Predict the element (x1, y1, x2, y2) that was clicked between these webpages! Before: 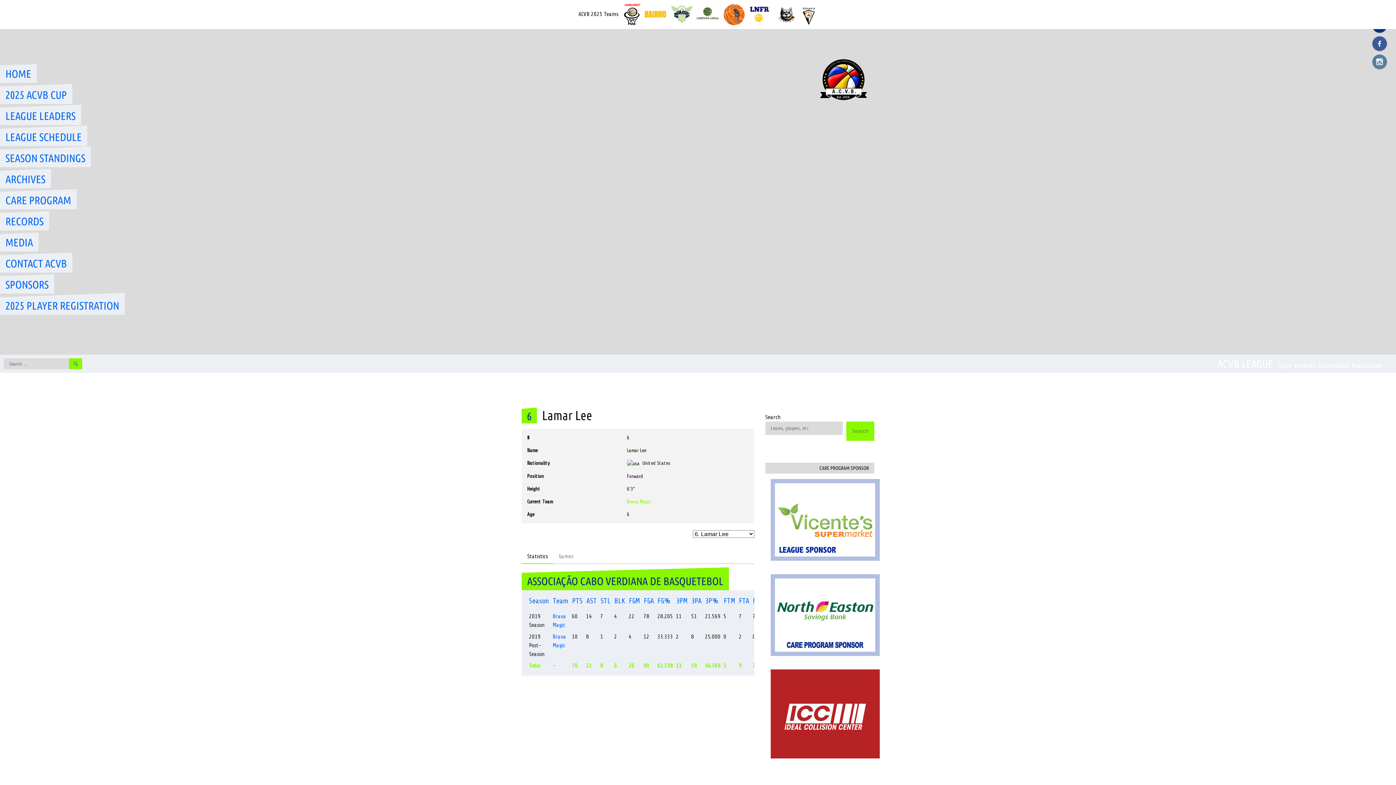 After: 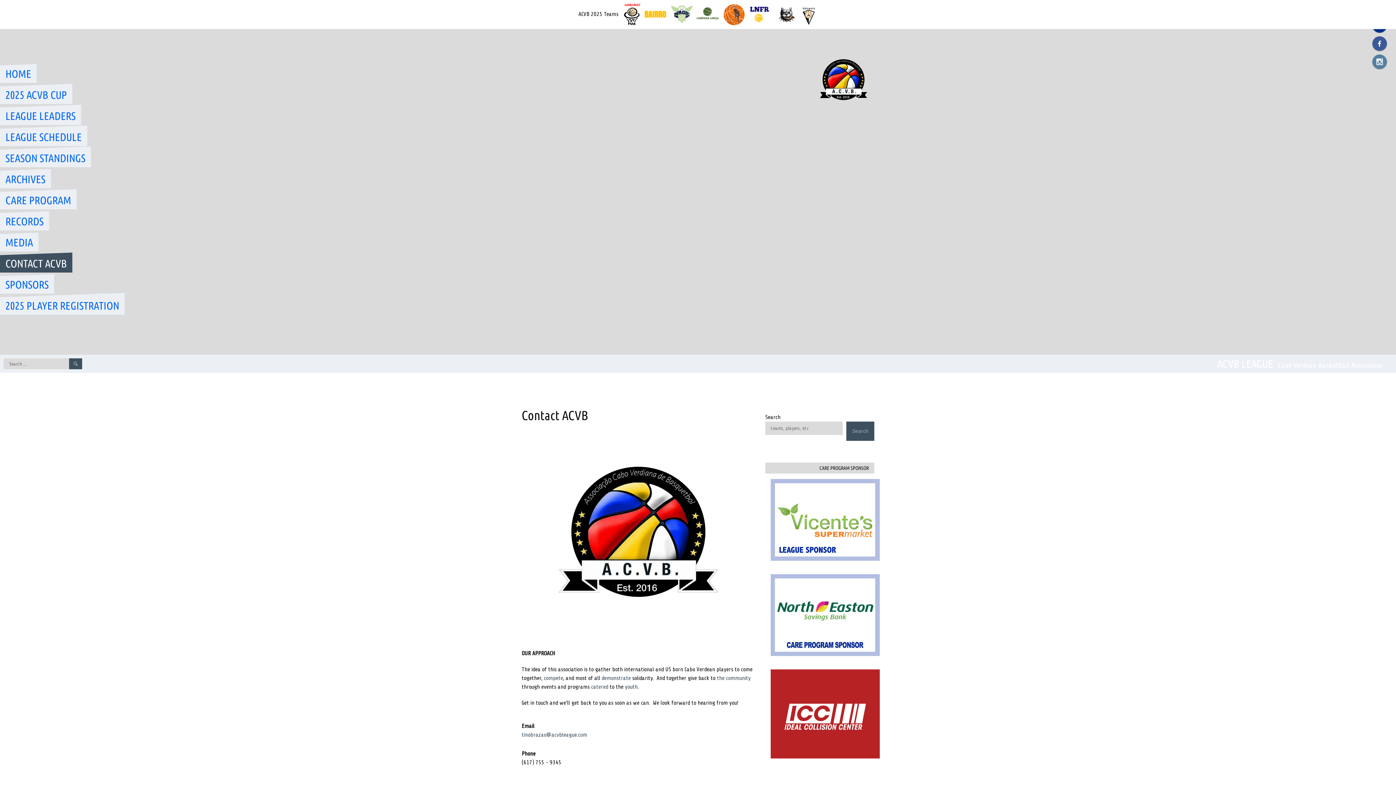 Action: bbox: (0, 255, 72, 272) label: CONTACT ACVB